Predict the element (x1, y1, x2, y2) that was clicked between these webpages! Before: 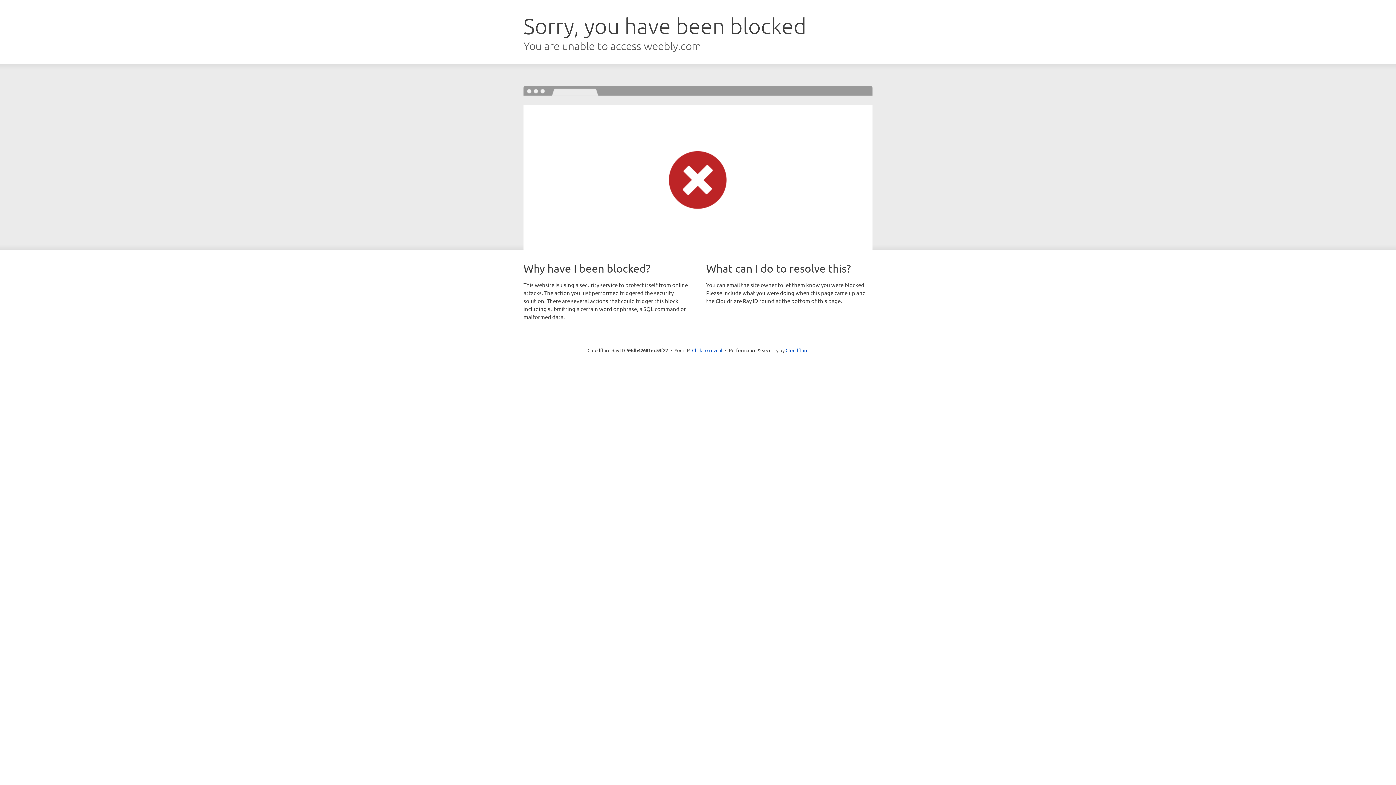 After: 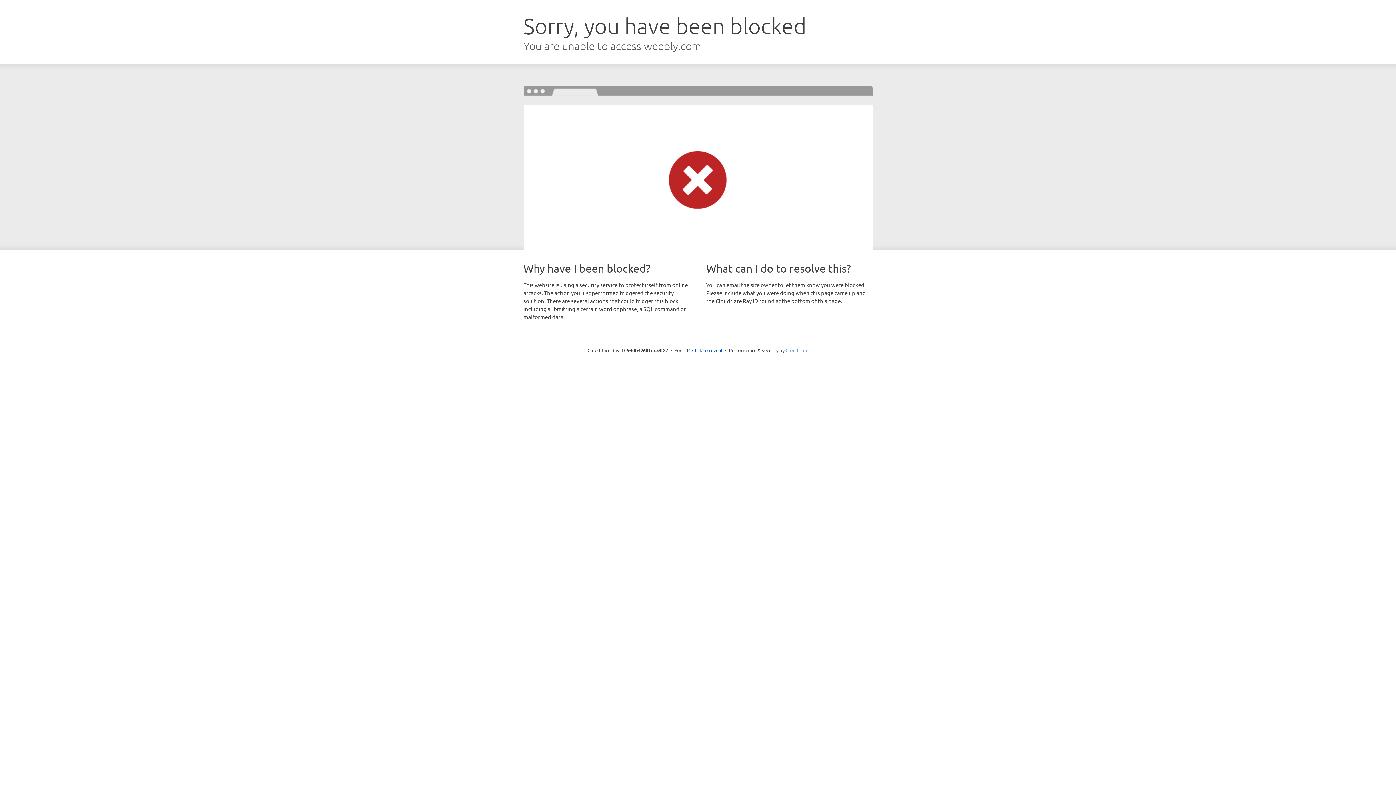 Action: label: Cloudflare bbox: (785, 347, 808, 353)